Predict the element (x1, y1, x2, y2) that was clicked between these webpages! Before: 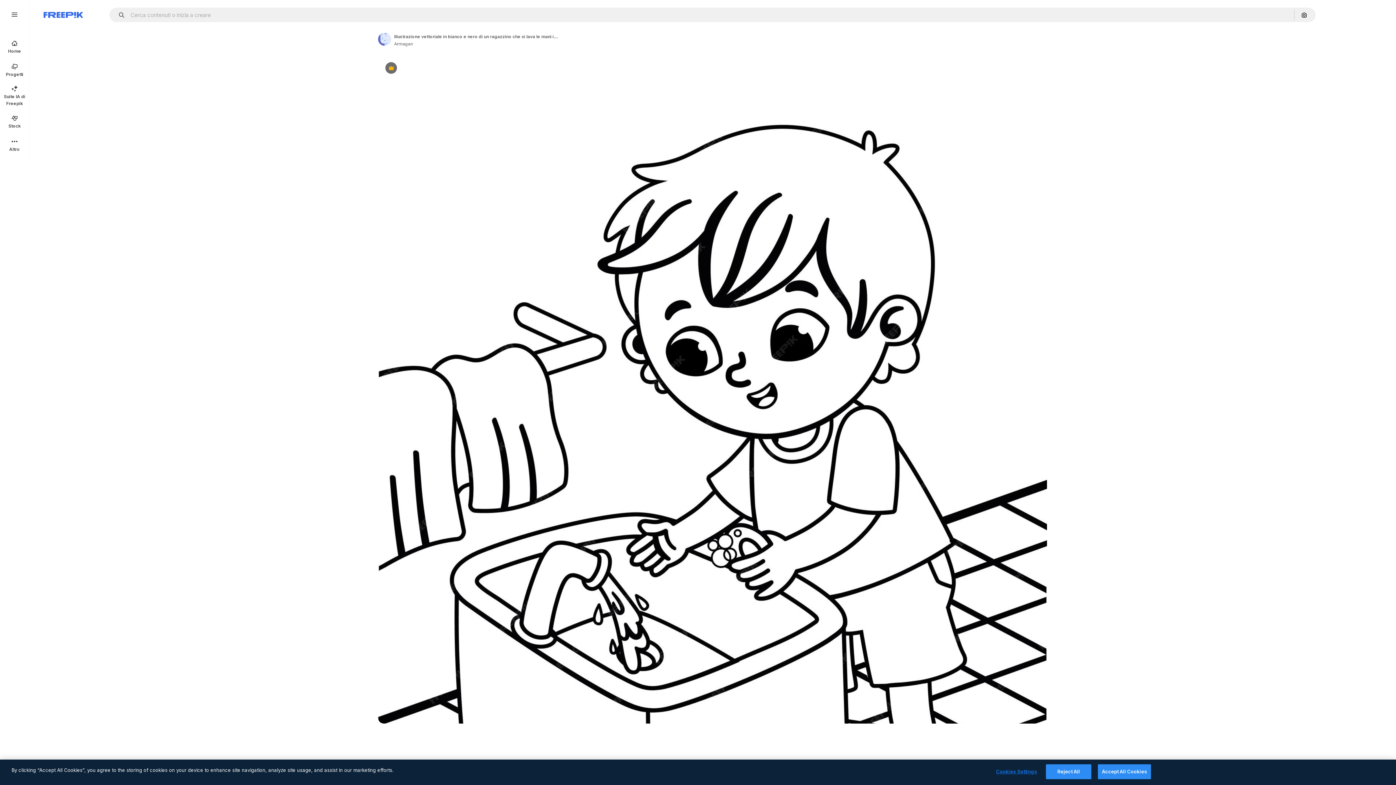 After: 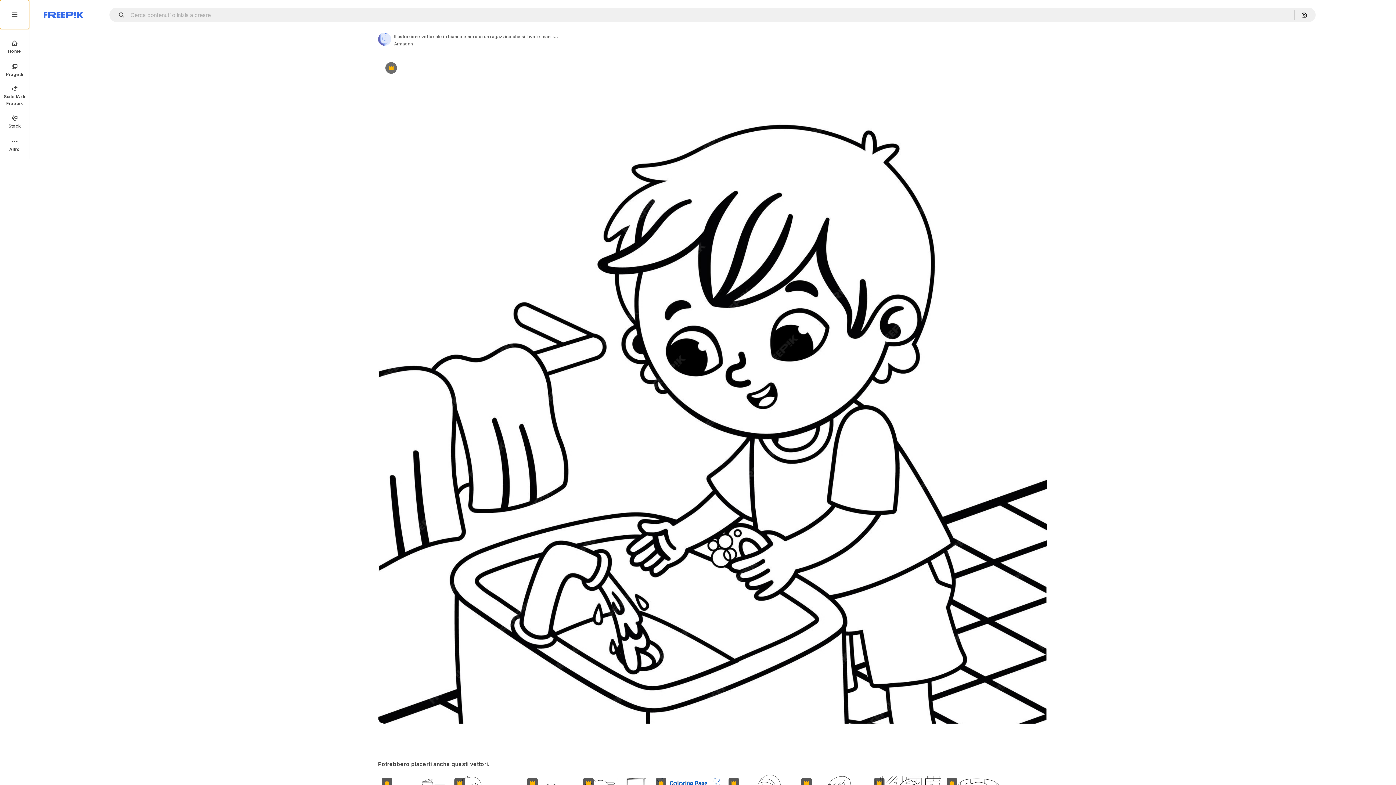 Action: bbox: (0, 0, 29, 29)